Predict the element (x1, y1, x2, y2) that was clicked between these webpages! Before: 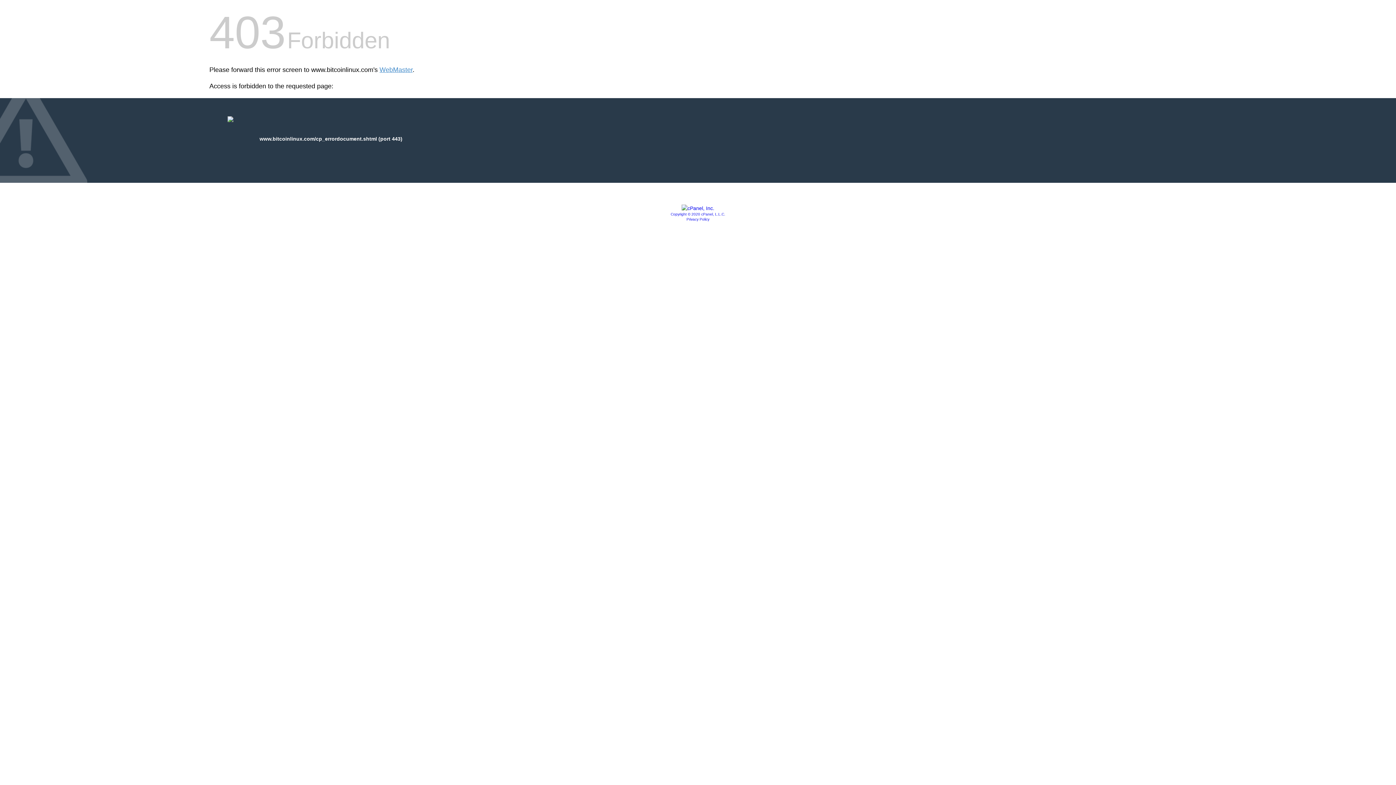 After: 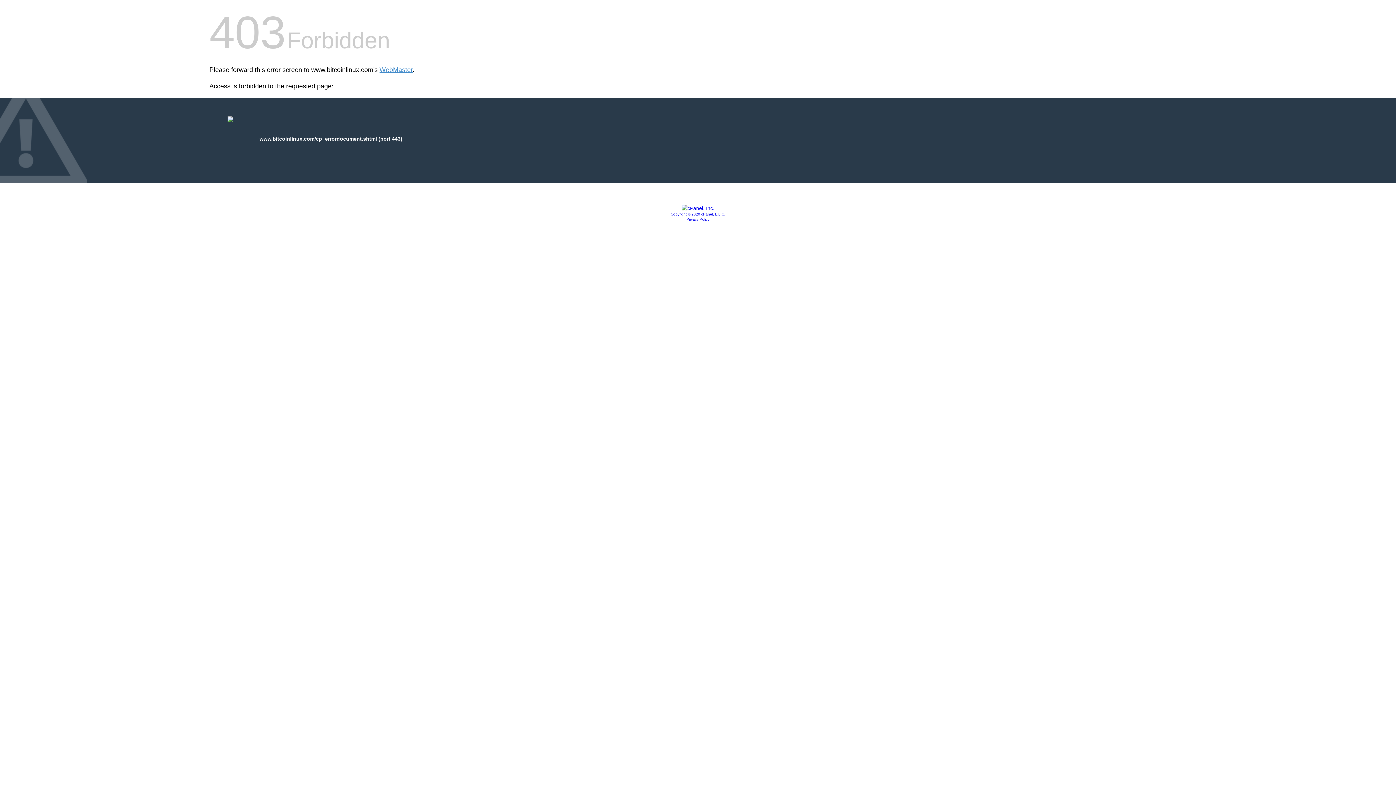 Action: bbox: (670, 212, 725, 216) label: Copyright © 2020 cPanel, L.L.C.